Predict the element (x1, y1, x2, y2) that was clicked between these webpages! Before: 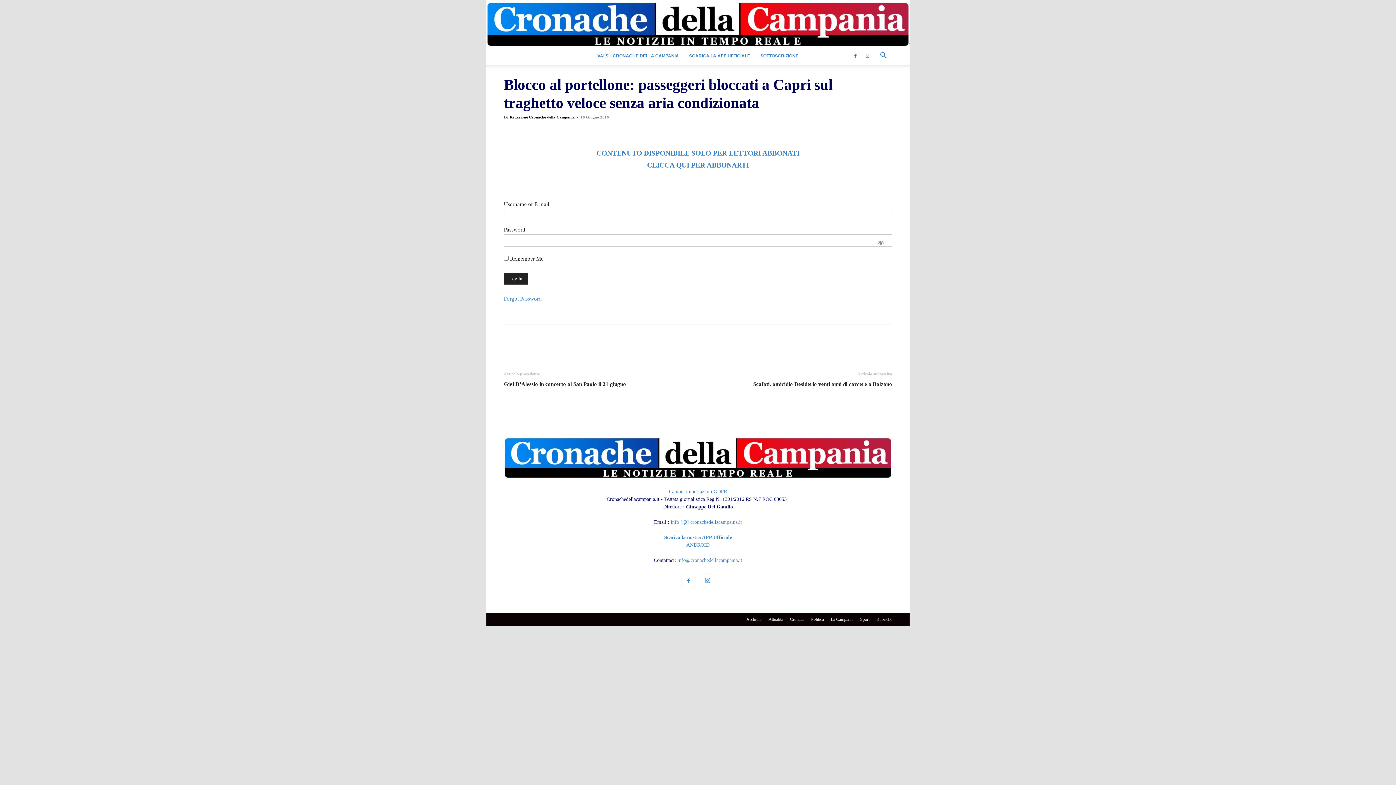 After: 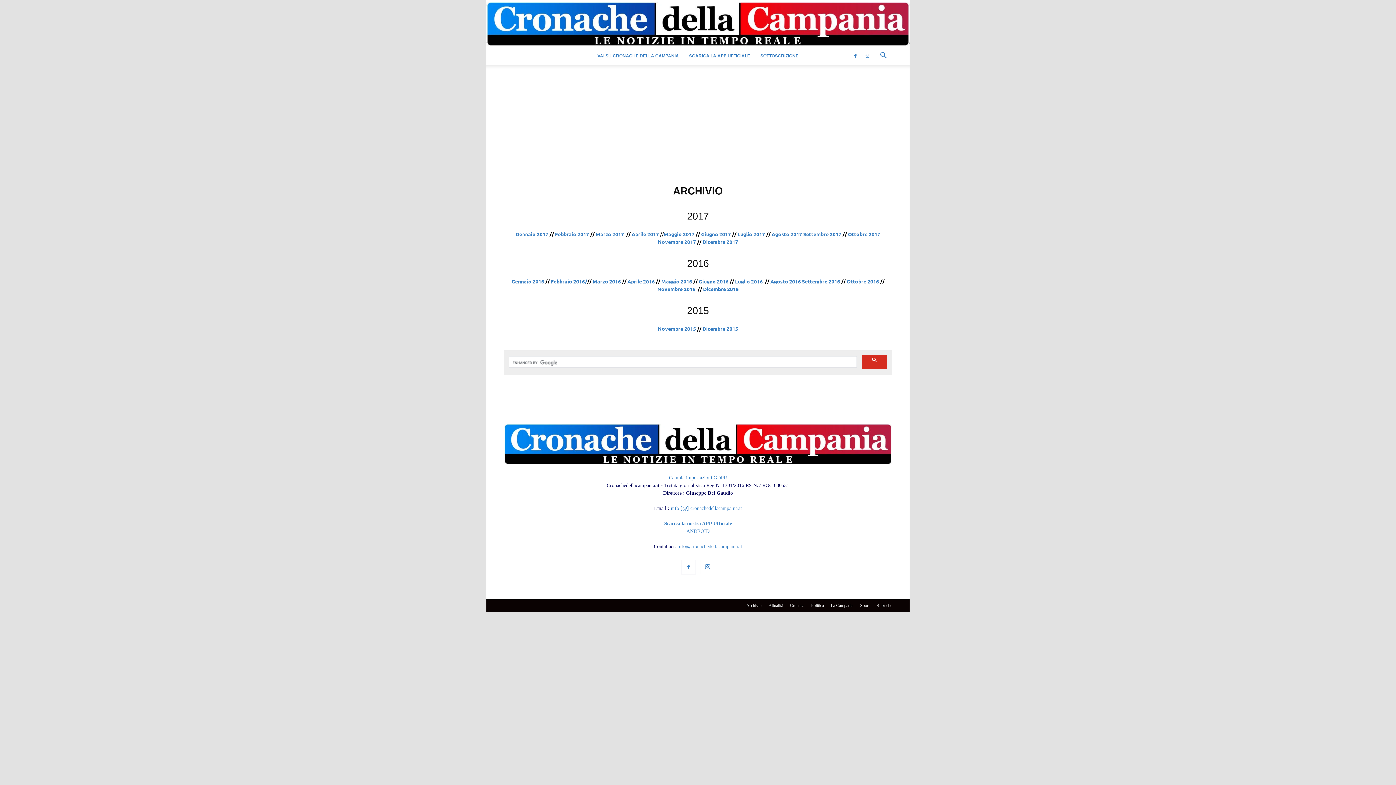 Action: bbox: (486, 2, 909, 46) label: Archivio Cronache della Campania